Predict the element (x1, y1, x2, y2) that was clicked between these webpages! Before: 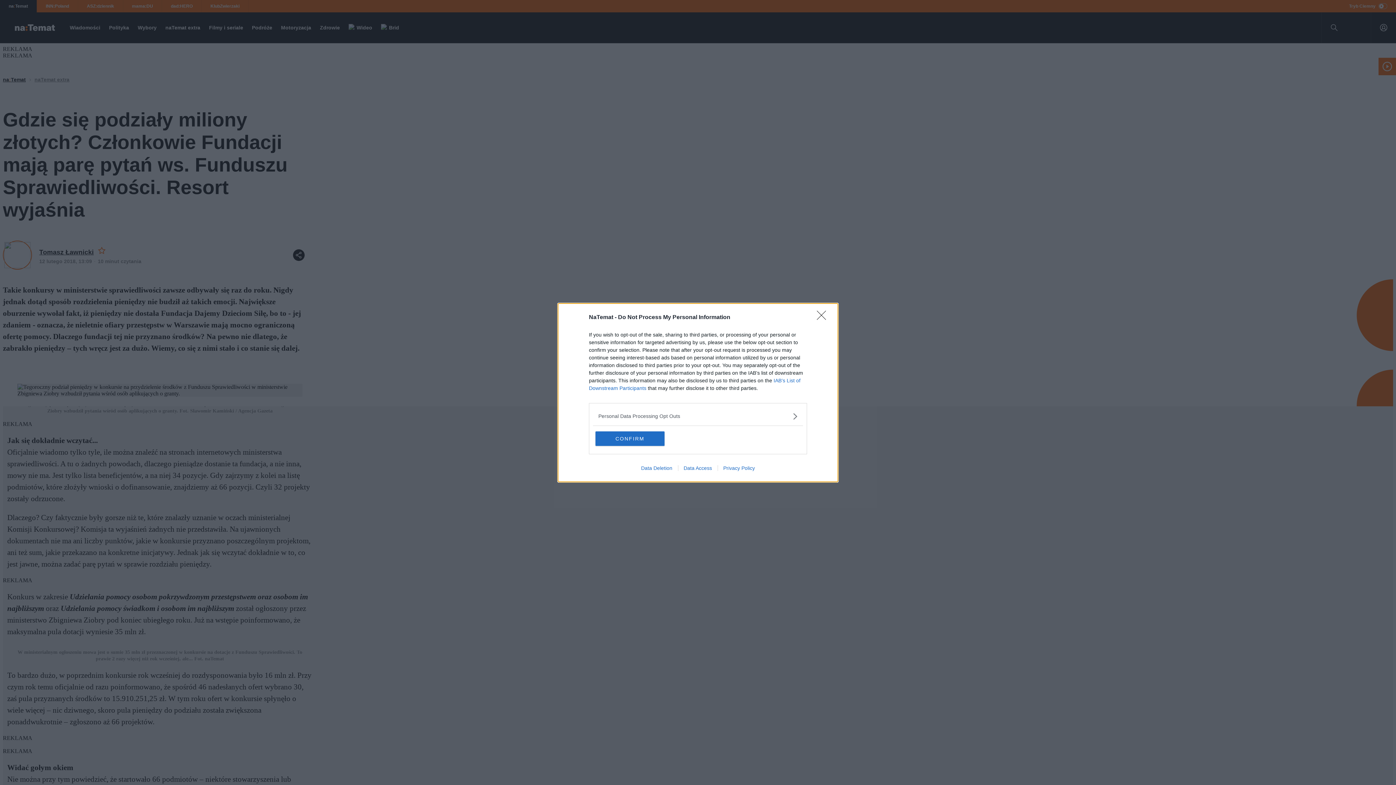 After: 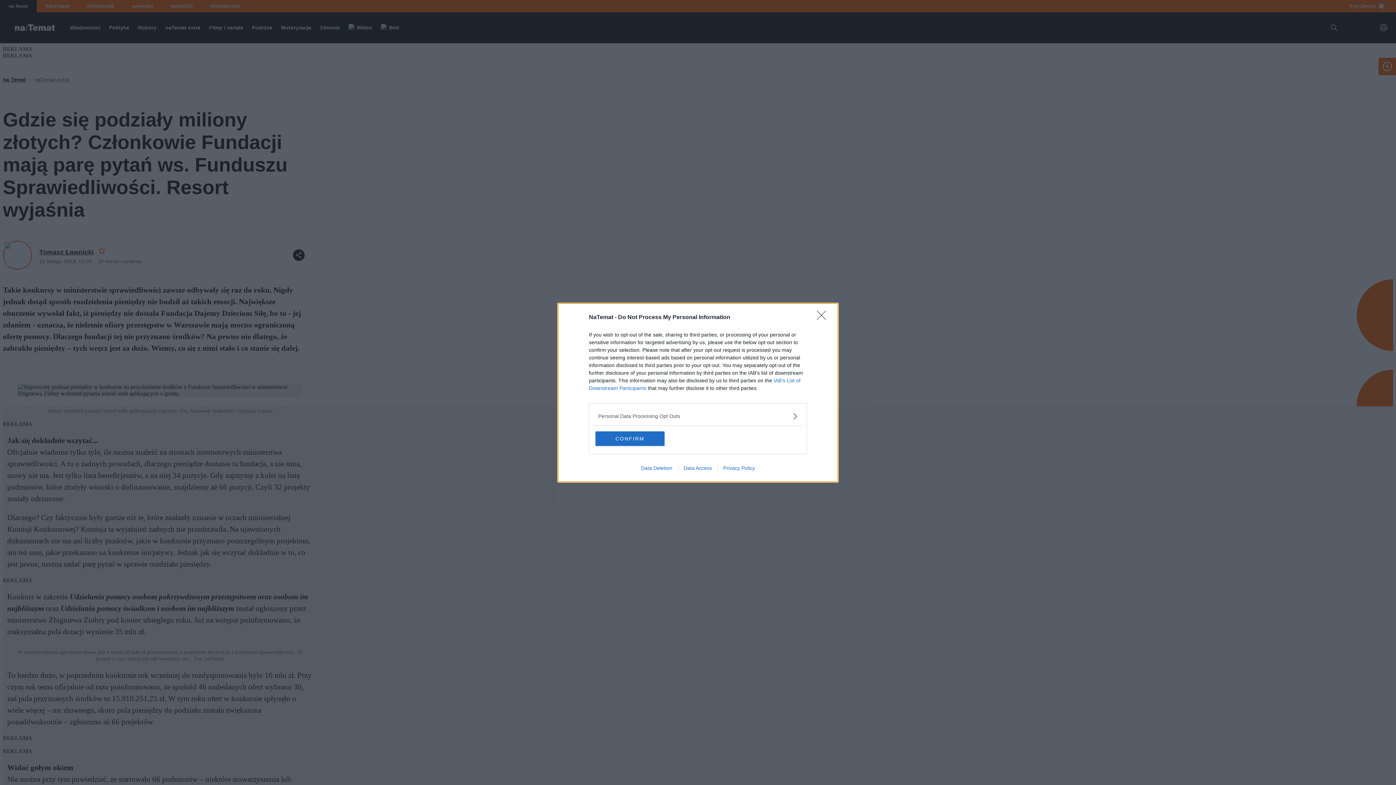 Action: bbox: (678, 465, 717, 471) label: Data Access